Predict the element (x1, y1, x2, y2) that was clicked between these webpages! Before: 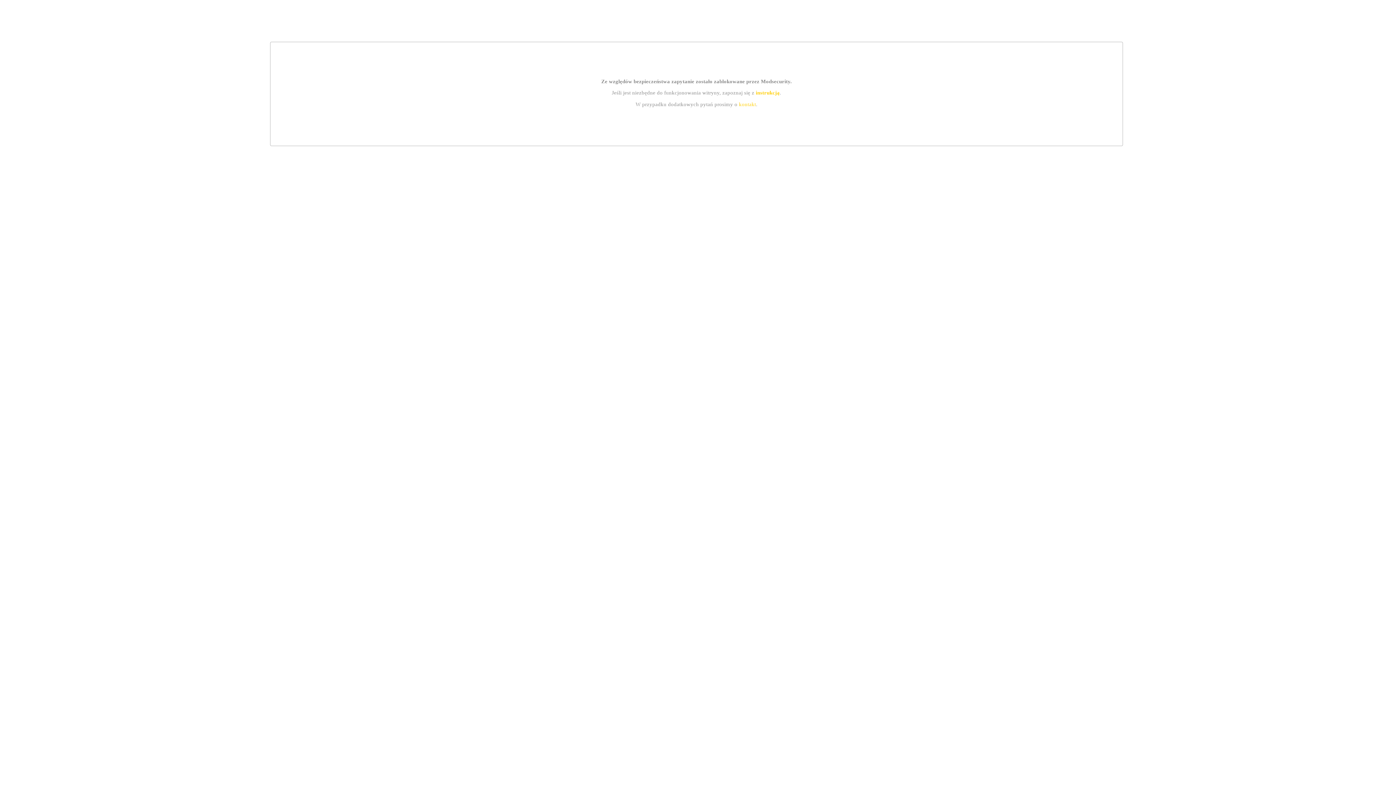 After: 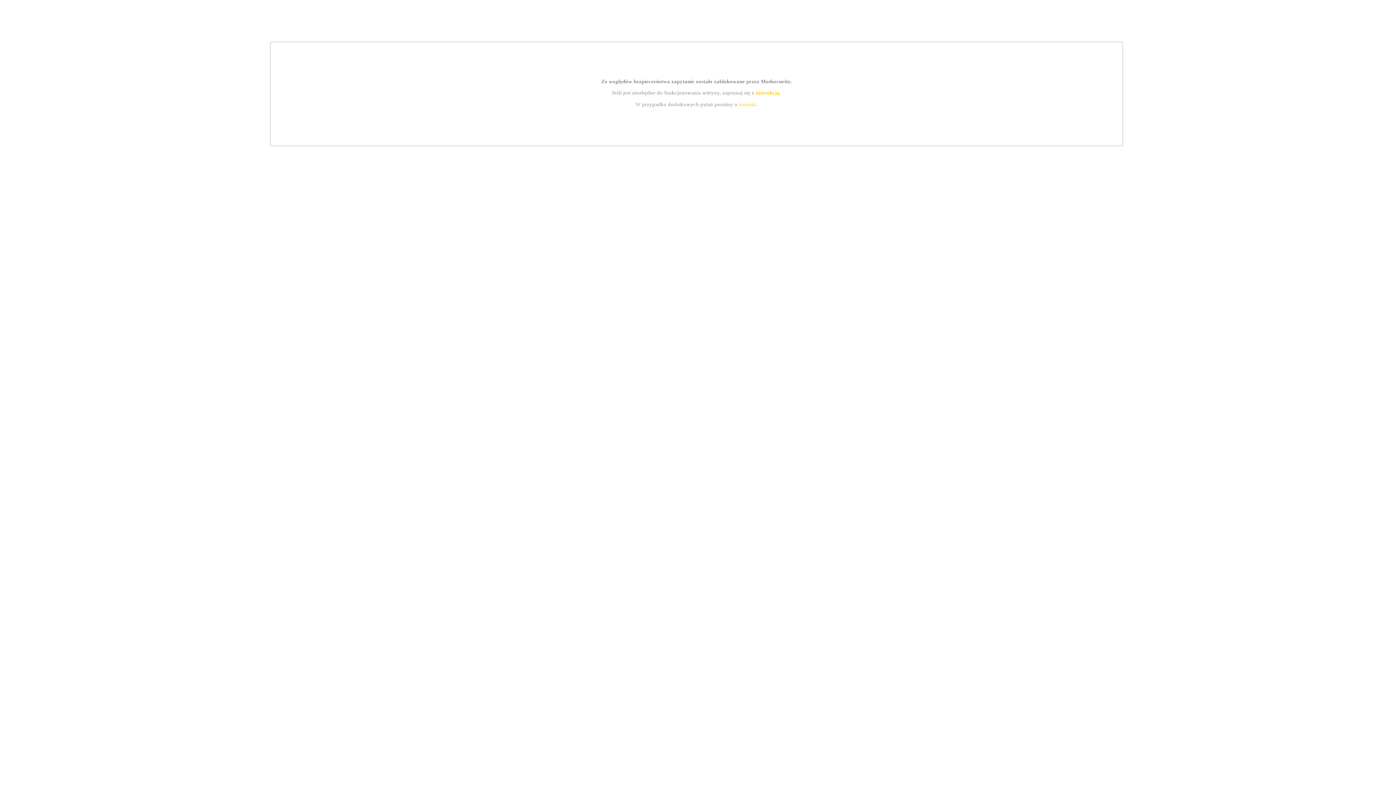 Action: bbox: (739, 101, 756, 107) label: kontakt